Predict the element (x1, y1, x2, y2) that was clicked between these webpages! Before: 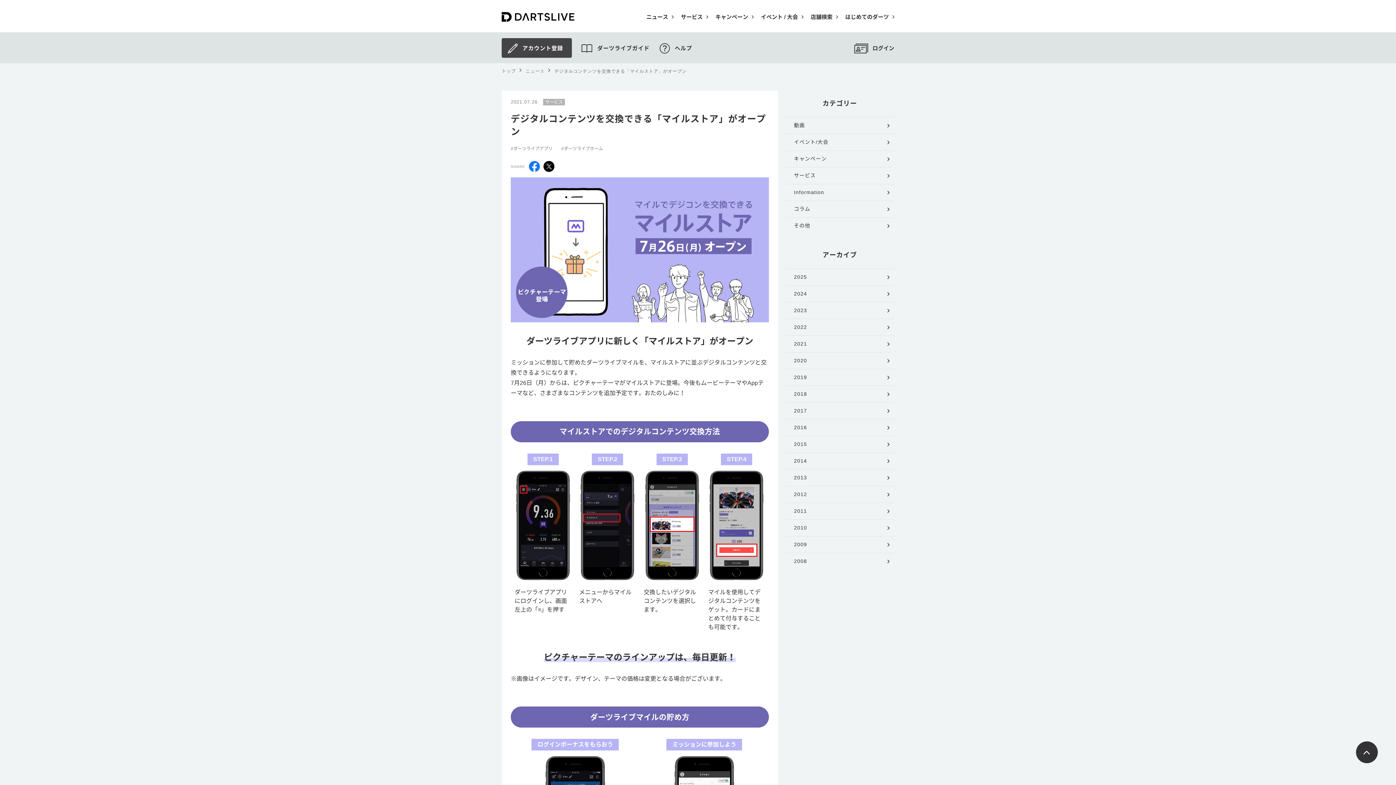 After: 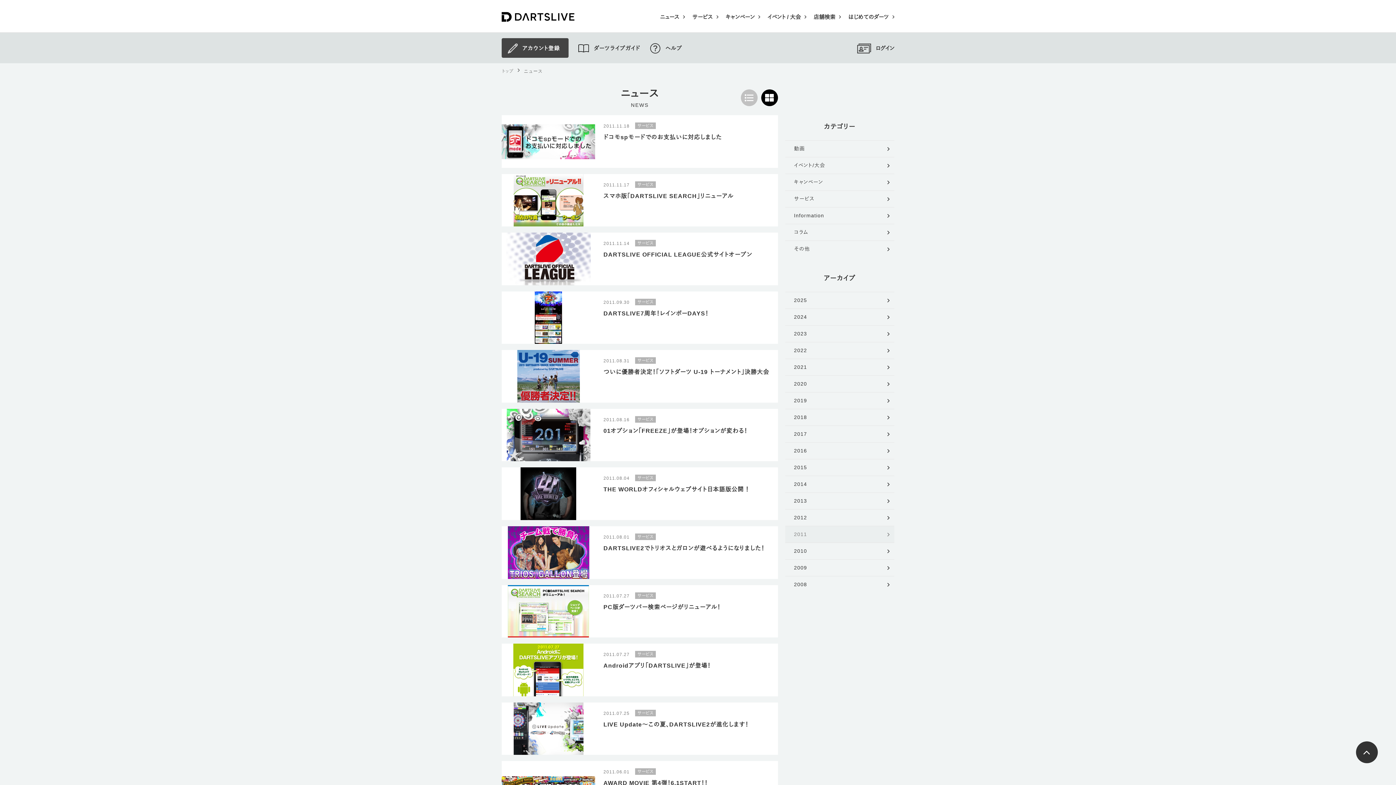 Action: bbox: (785, 503, 894, 519) label: 2011